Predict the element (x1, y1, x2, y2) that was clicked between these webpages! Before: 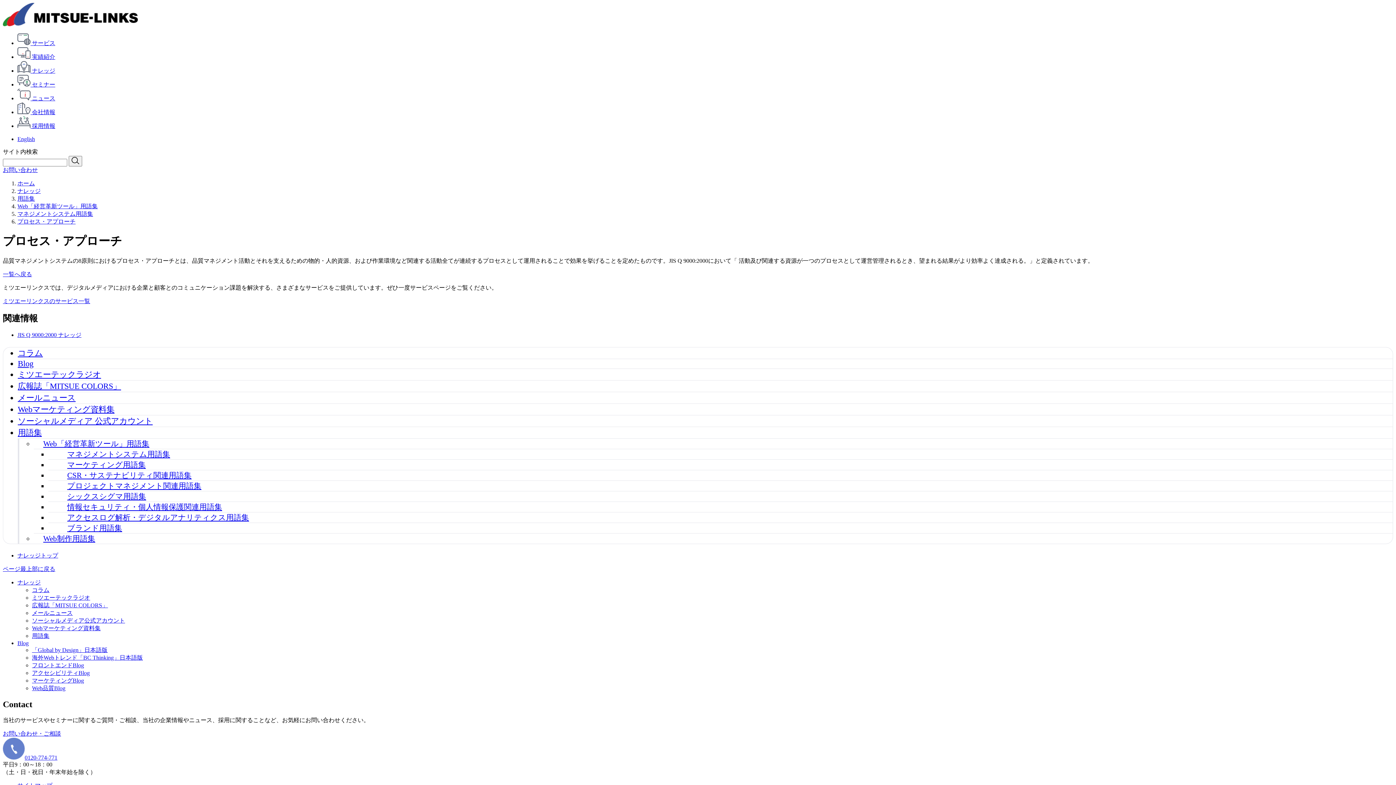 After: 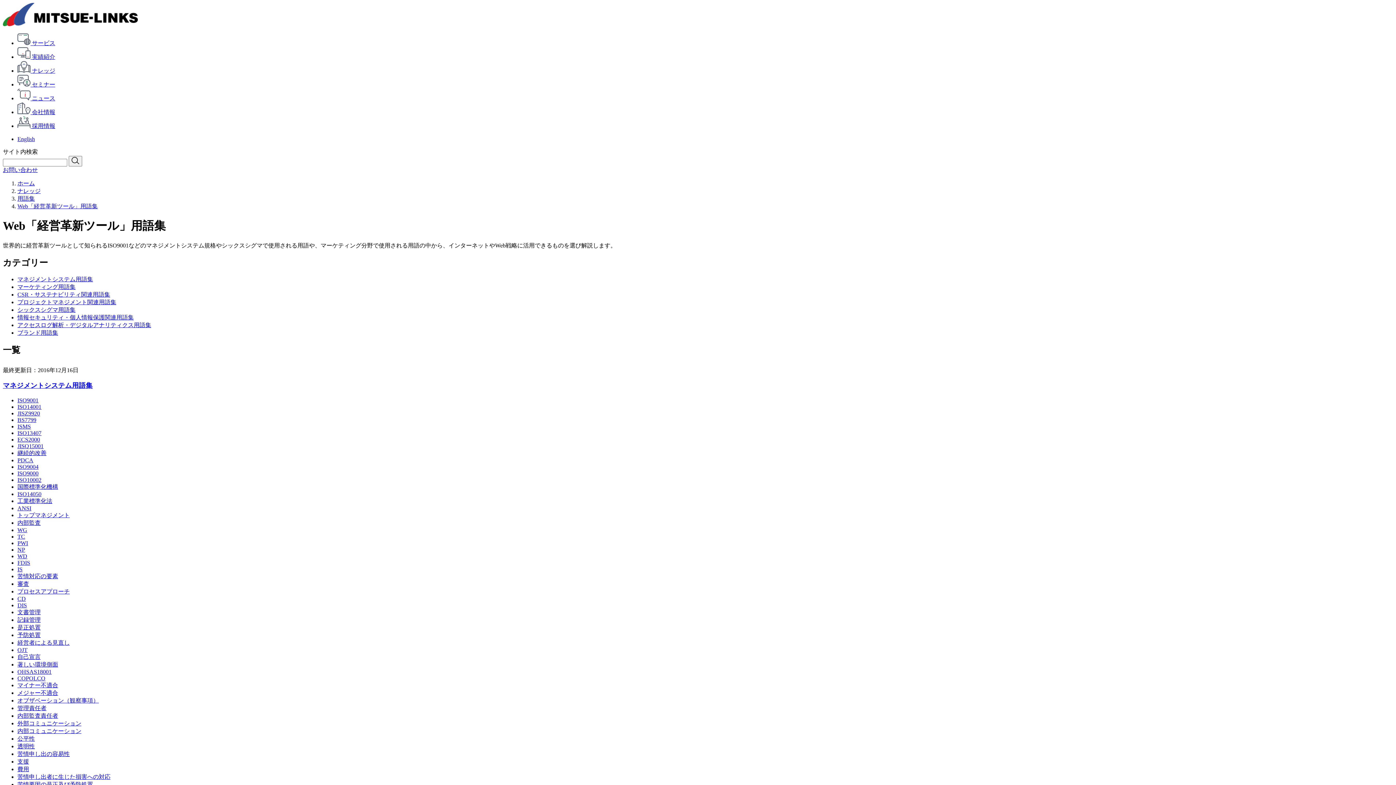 Action: label: Web「経営革新ツール」用語集 bbox: (17, 203, 97, 209)